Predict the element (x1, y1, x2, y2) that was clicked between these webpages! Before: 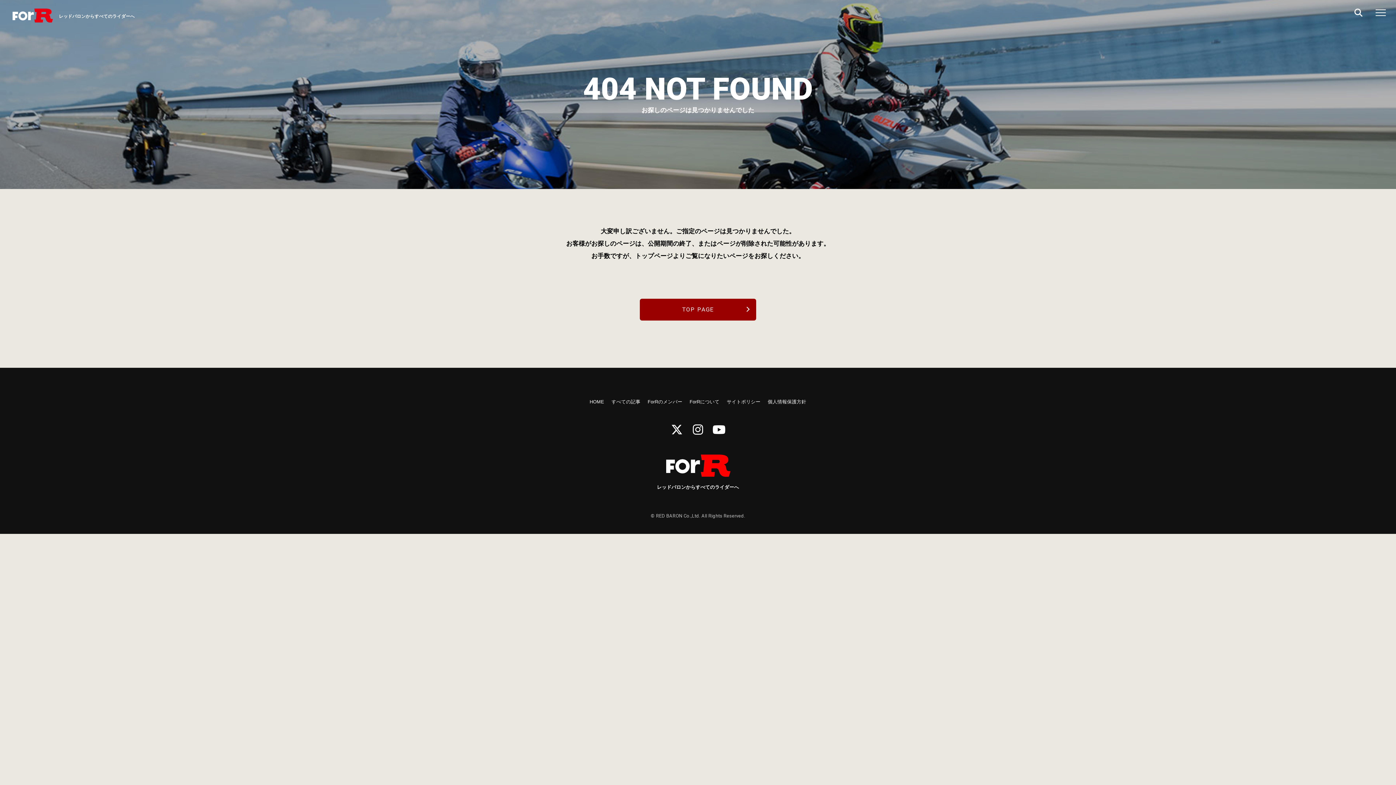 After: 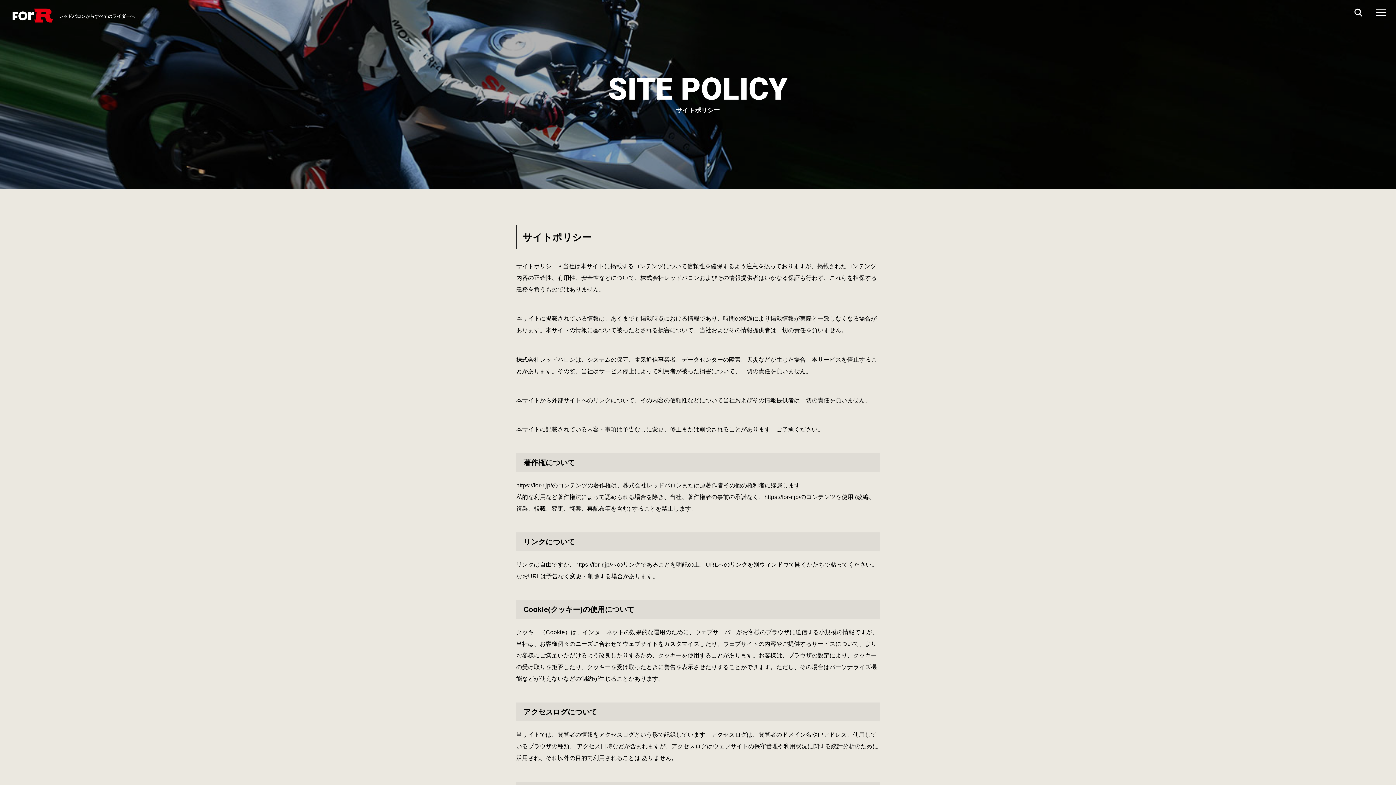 Action: bbox: (726, 397, 760, 406) label: サイトポリシー